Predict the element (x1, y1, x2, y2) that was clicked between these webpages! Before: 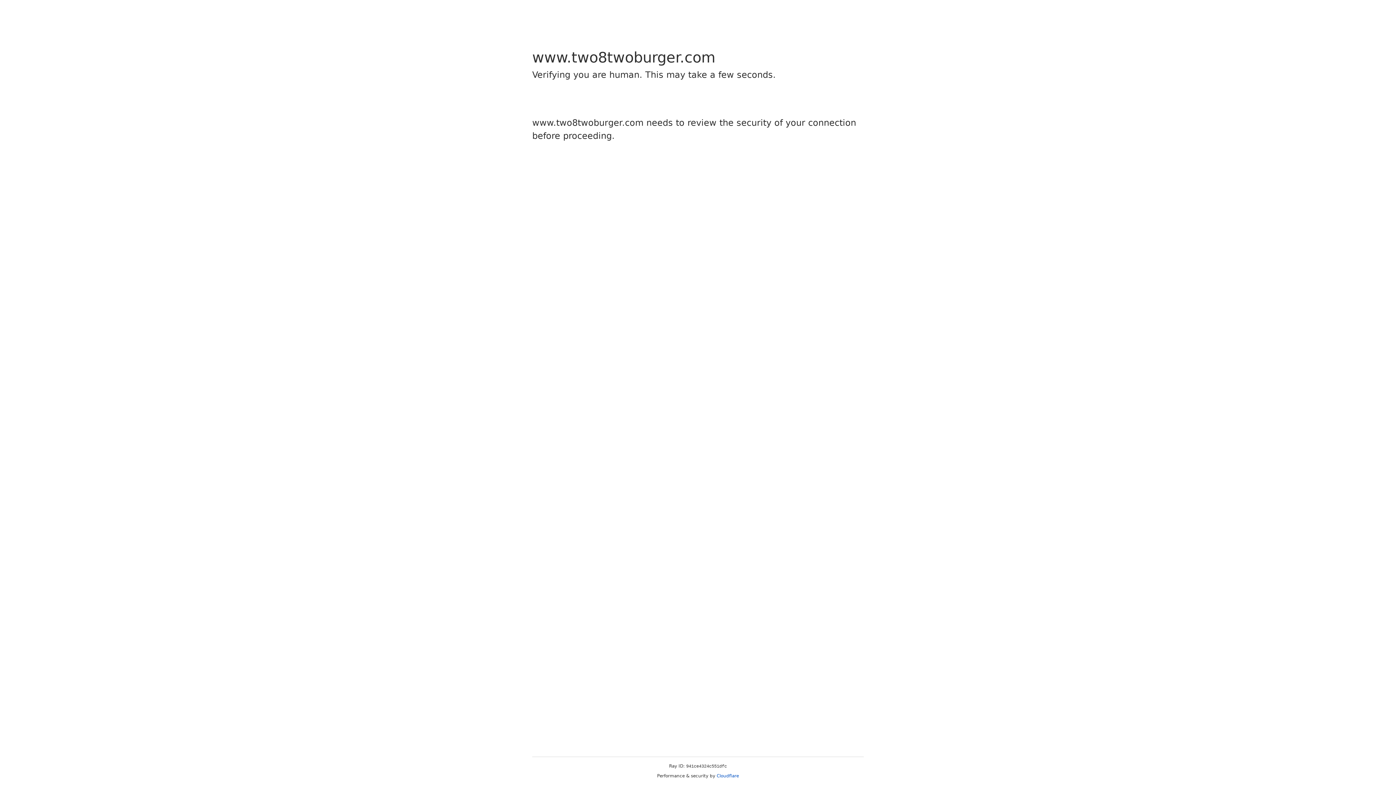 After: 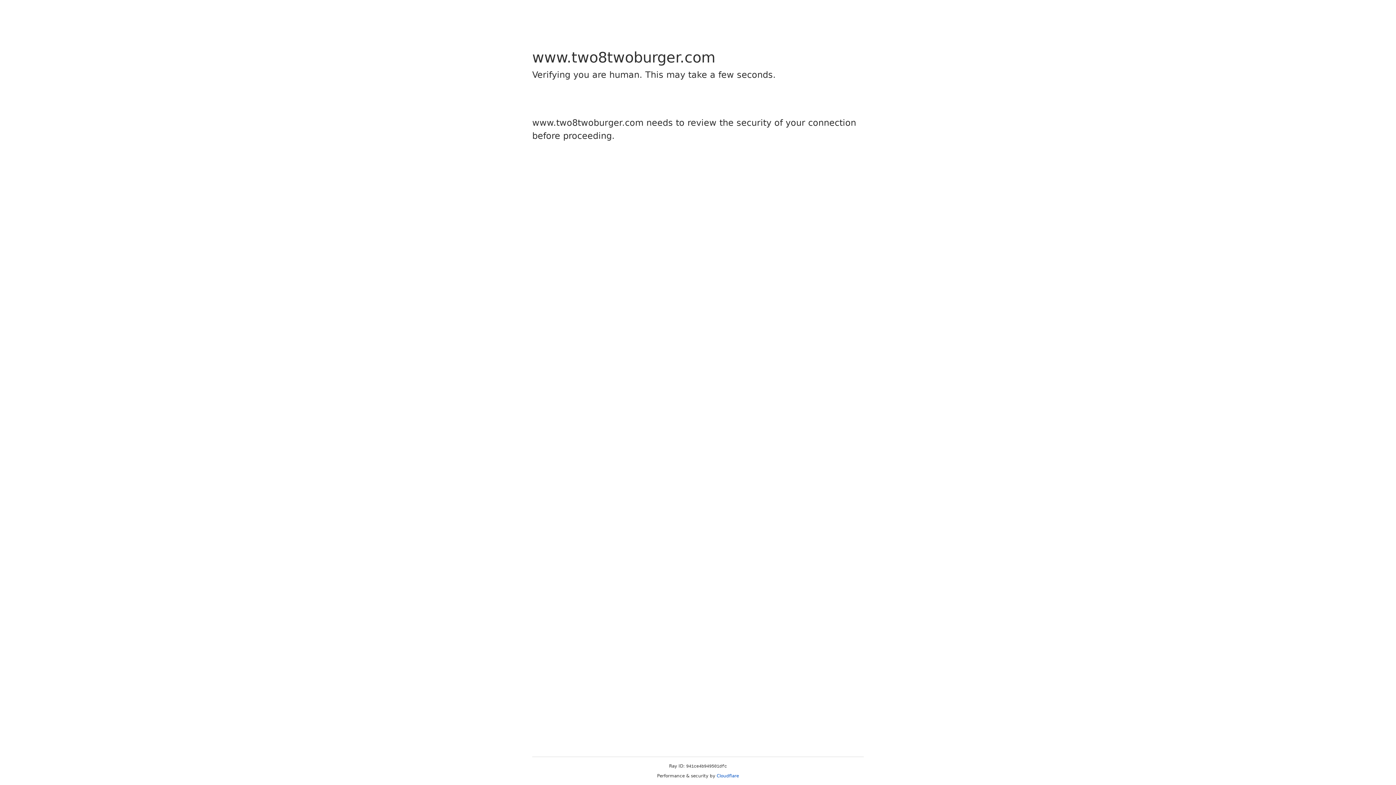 Action: label: Cloudflare bbox: (716, 773, 739, 778)